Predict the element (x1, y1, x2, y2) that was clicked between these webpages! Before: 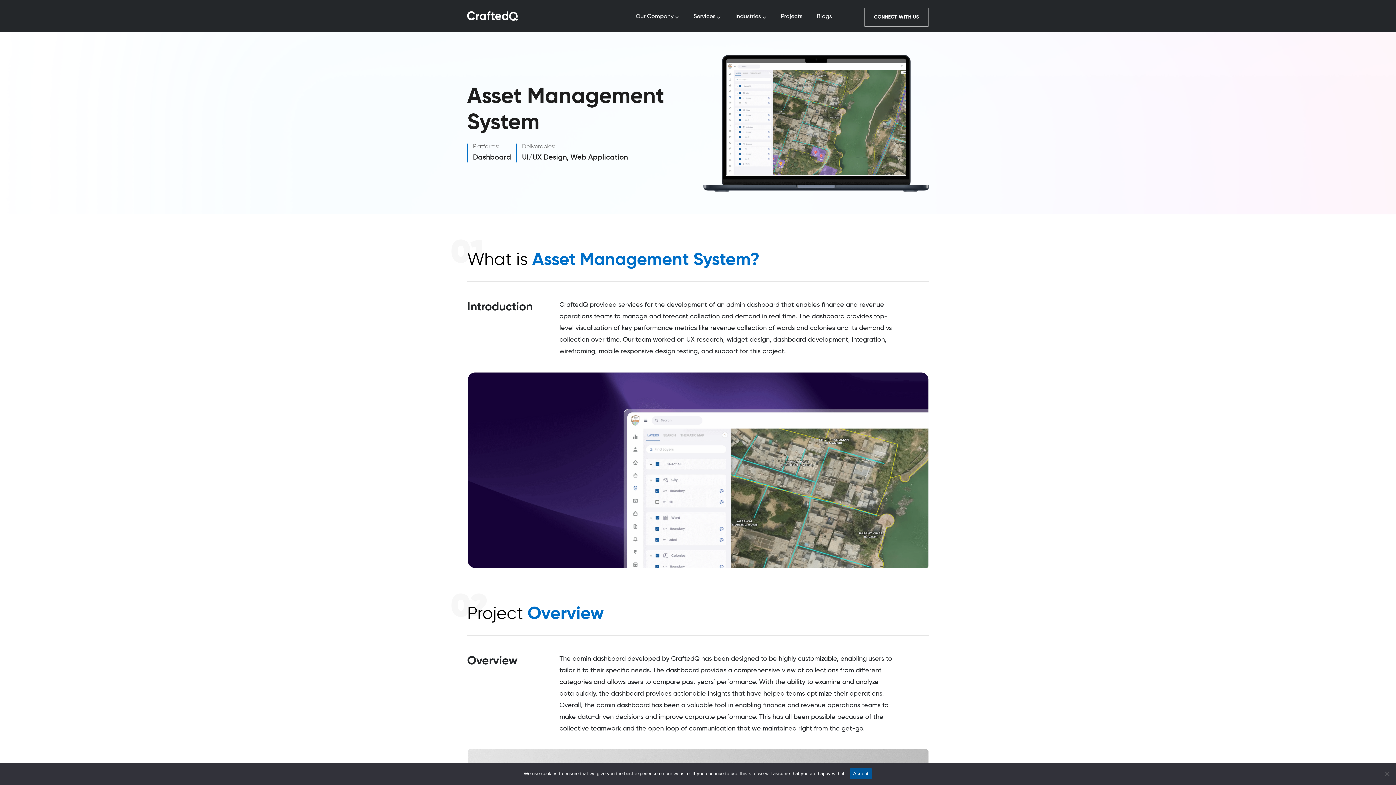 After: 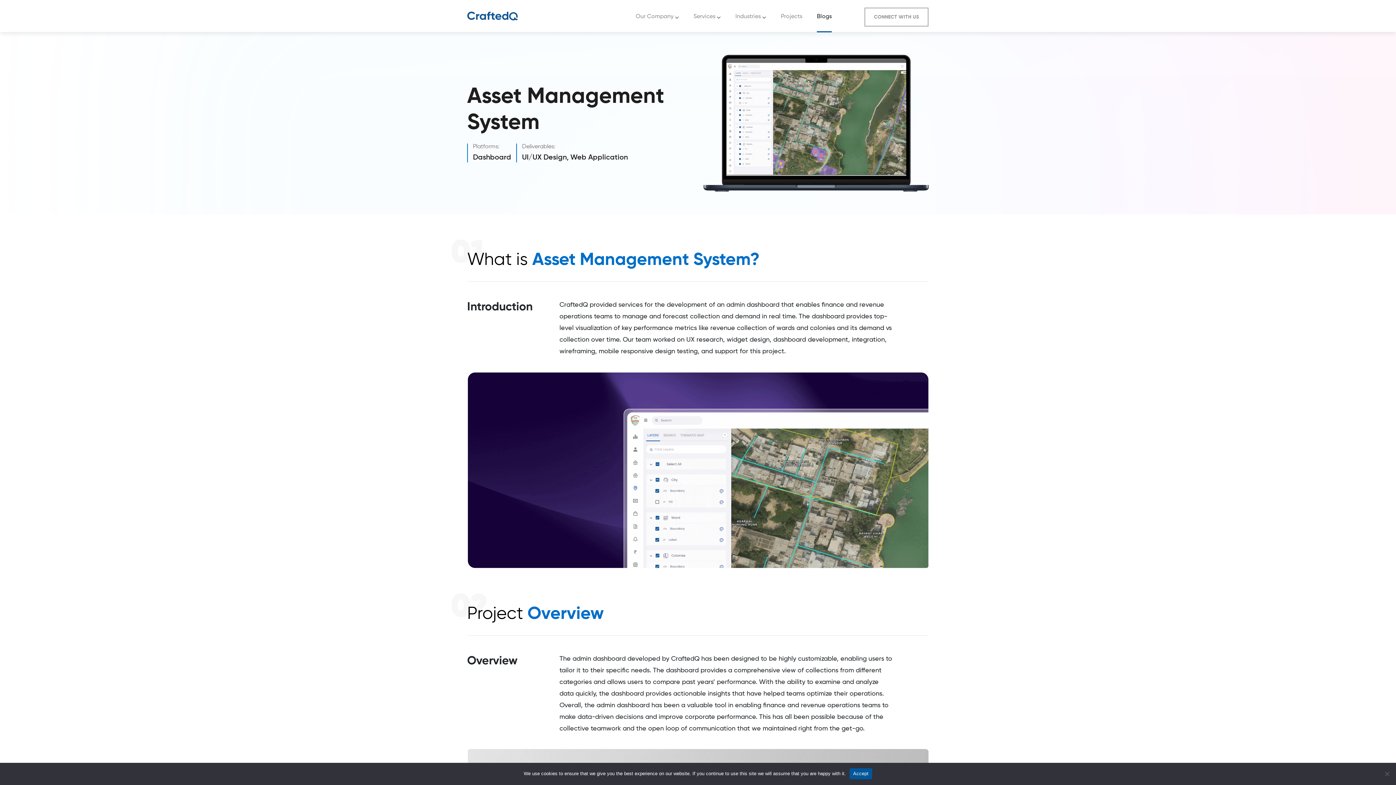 Action: bbox: (817, 0, 831, 32) label: Blogs